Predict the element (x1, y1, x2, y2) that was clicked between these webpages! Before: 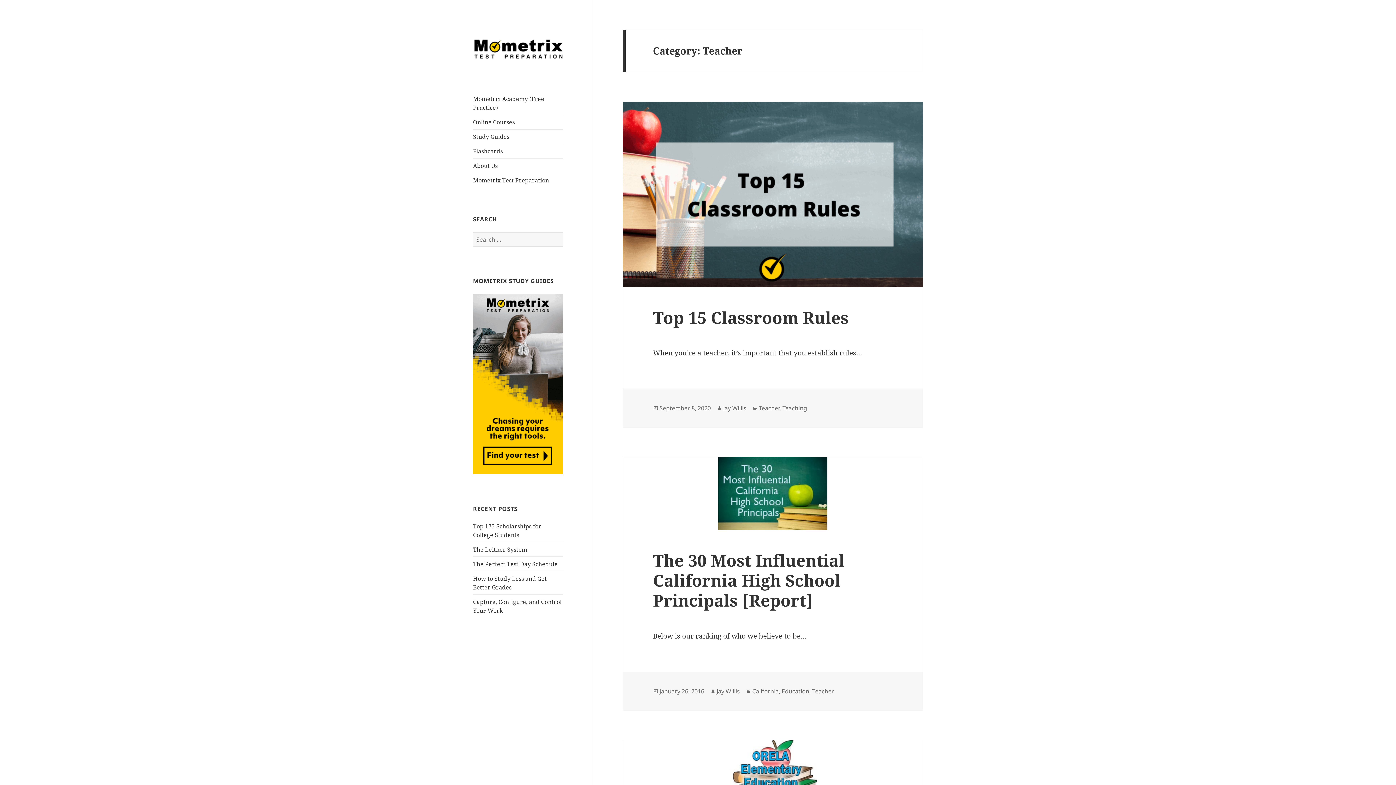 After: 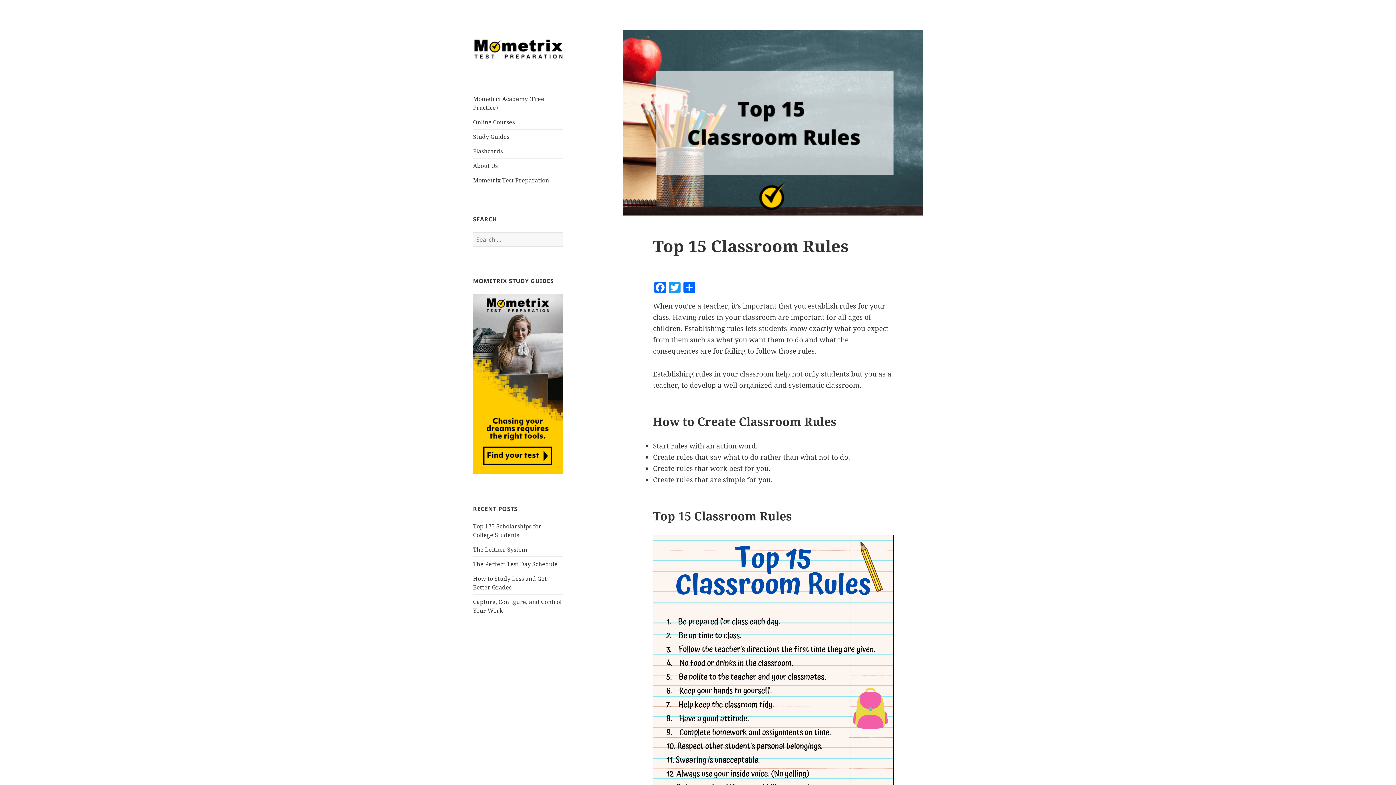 Action: bbox: (659, 404, 710, 412) label: September 8, 2020